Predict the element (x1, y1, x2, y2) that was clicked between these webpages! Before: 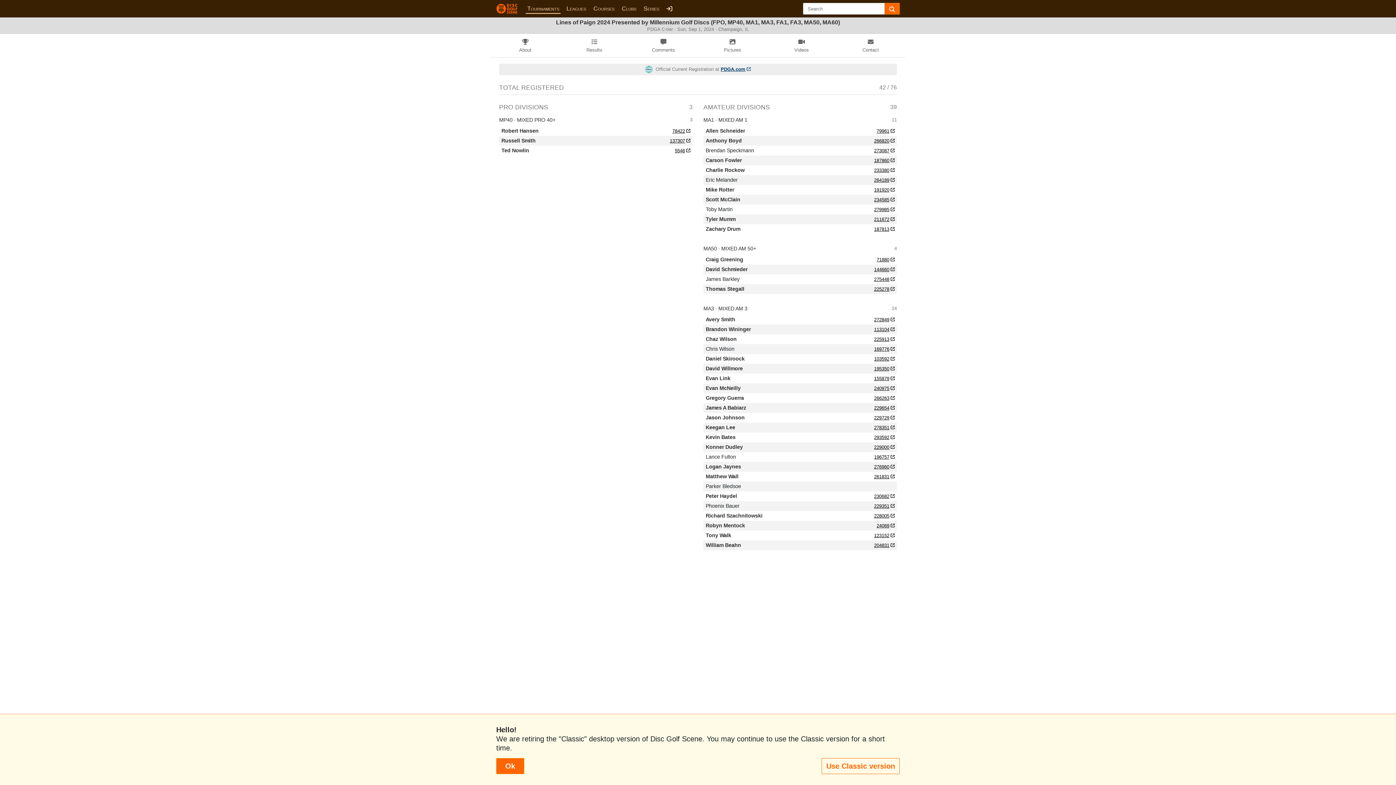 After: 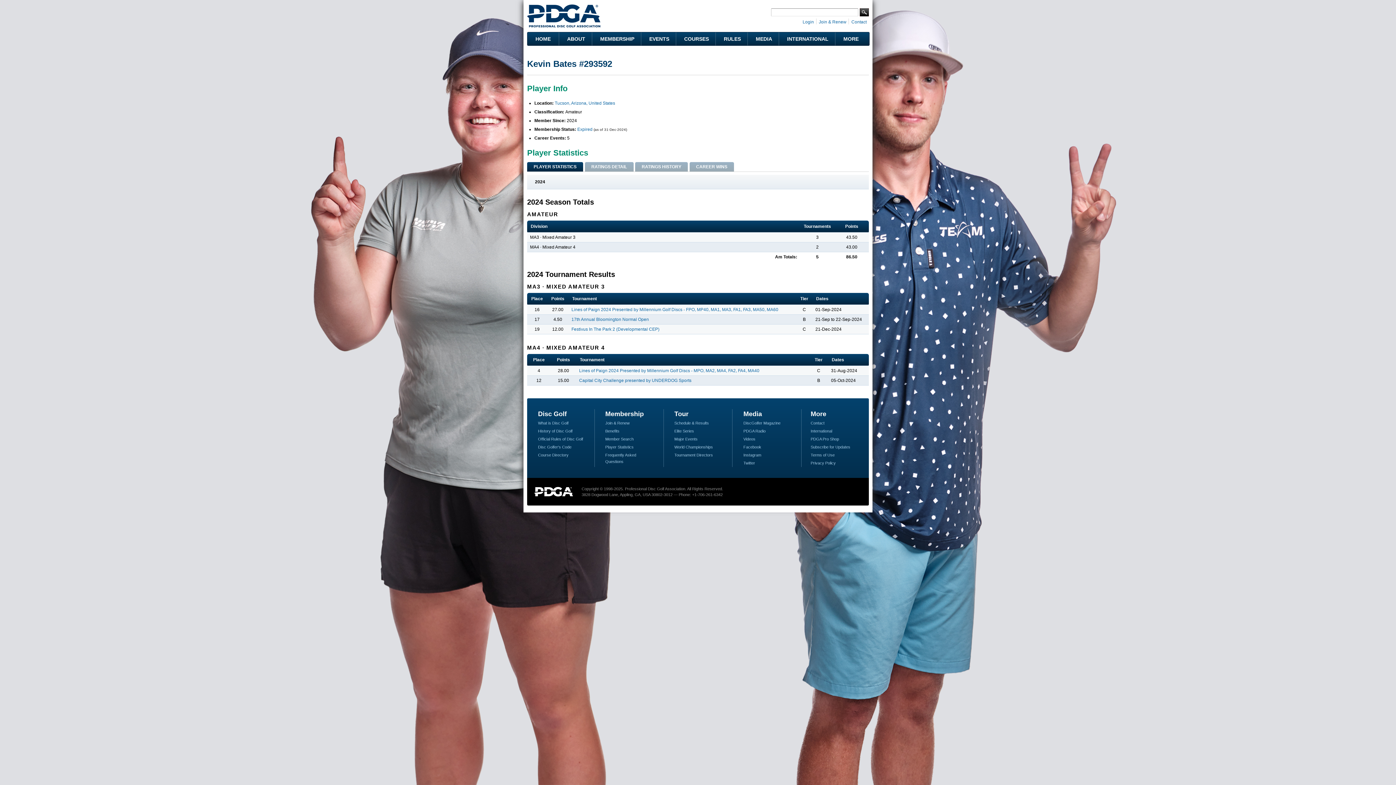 Action: bbox: (874, 434, 894, 441) label: 293592